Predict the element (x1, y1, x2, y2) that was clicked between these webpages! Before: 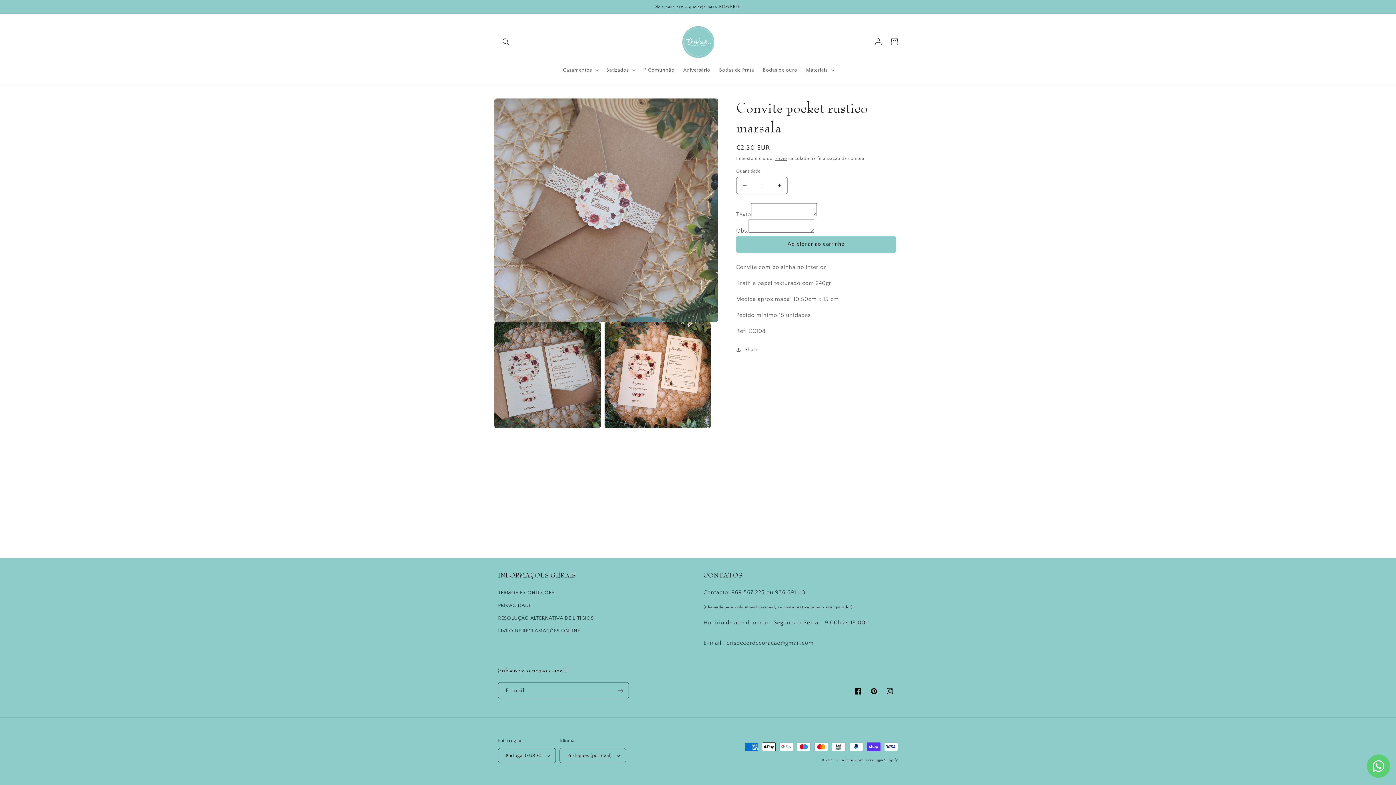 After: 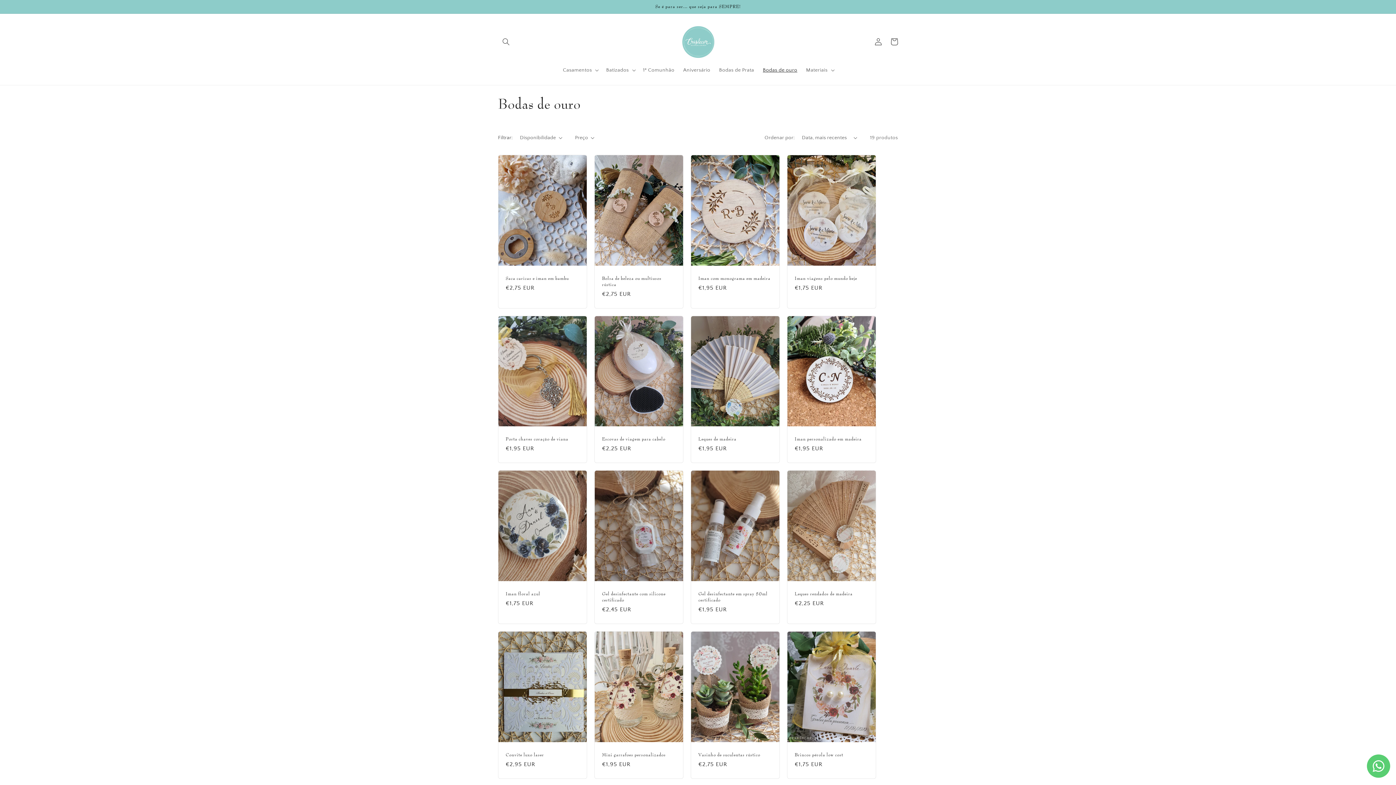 Action: label: Bodas de ouro bbox: (758, 62, 801, 77)